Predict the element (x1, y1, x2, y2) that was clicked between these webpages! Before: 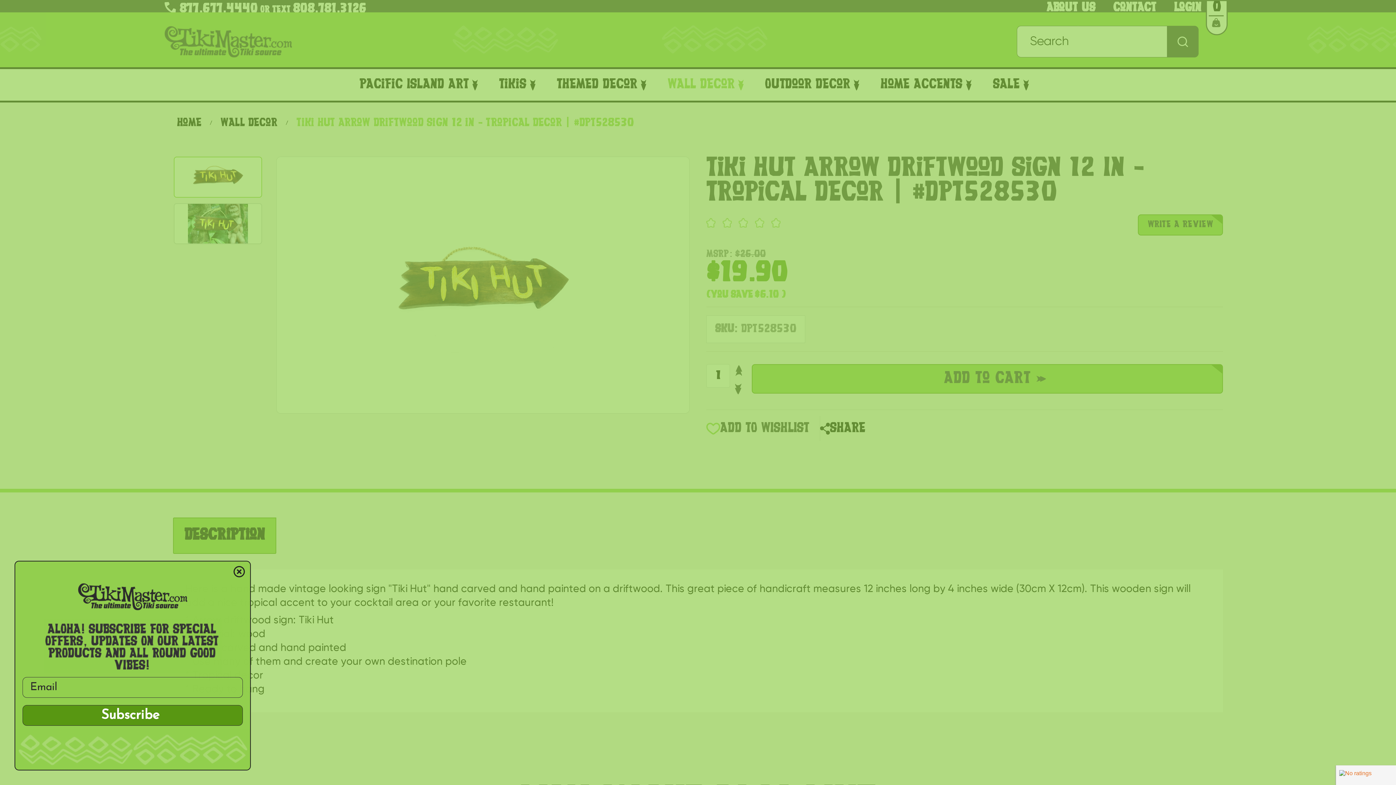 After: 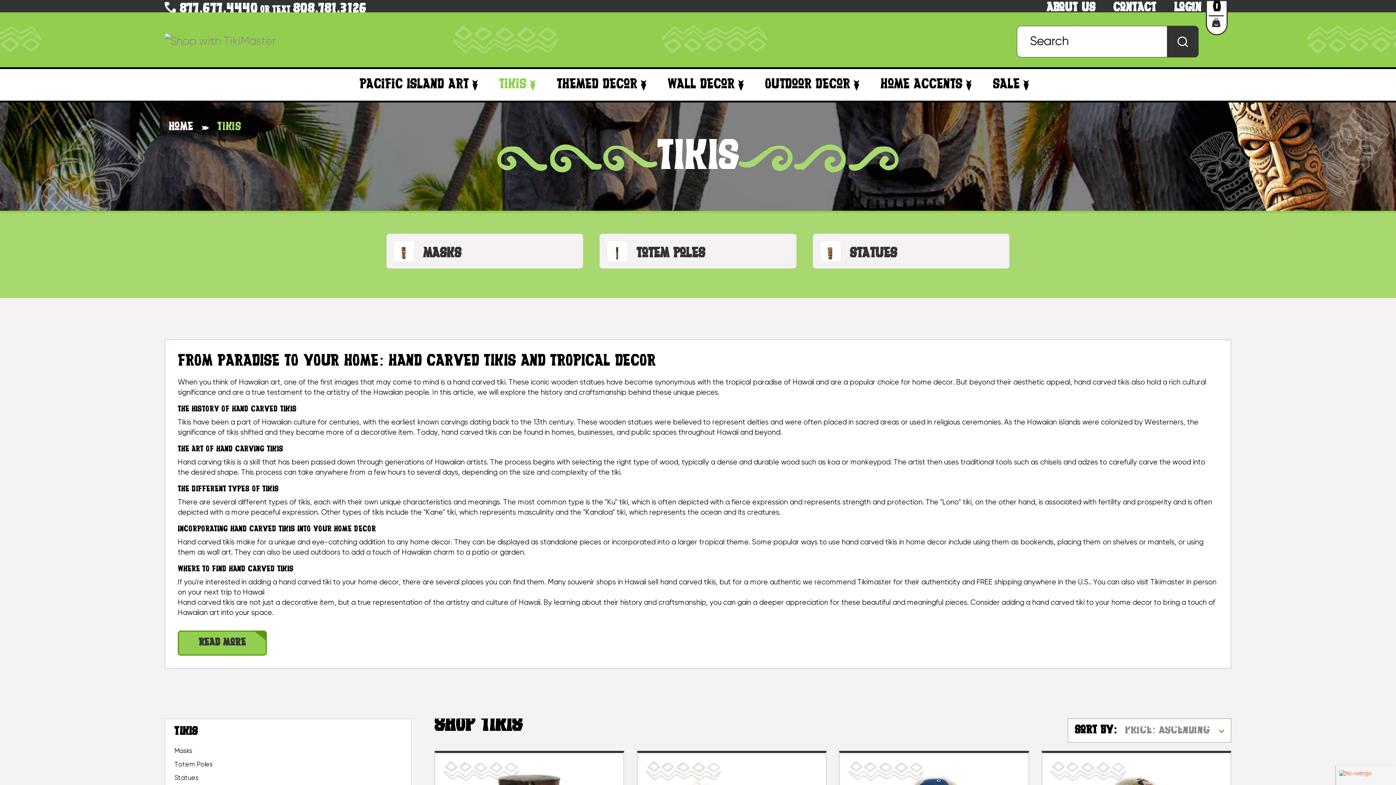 Action: bbox: (499, 75, 543, 94) label: Tikis